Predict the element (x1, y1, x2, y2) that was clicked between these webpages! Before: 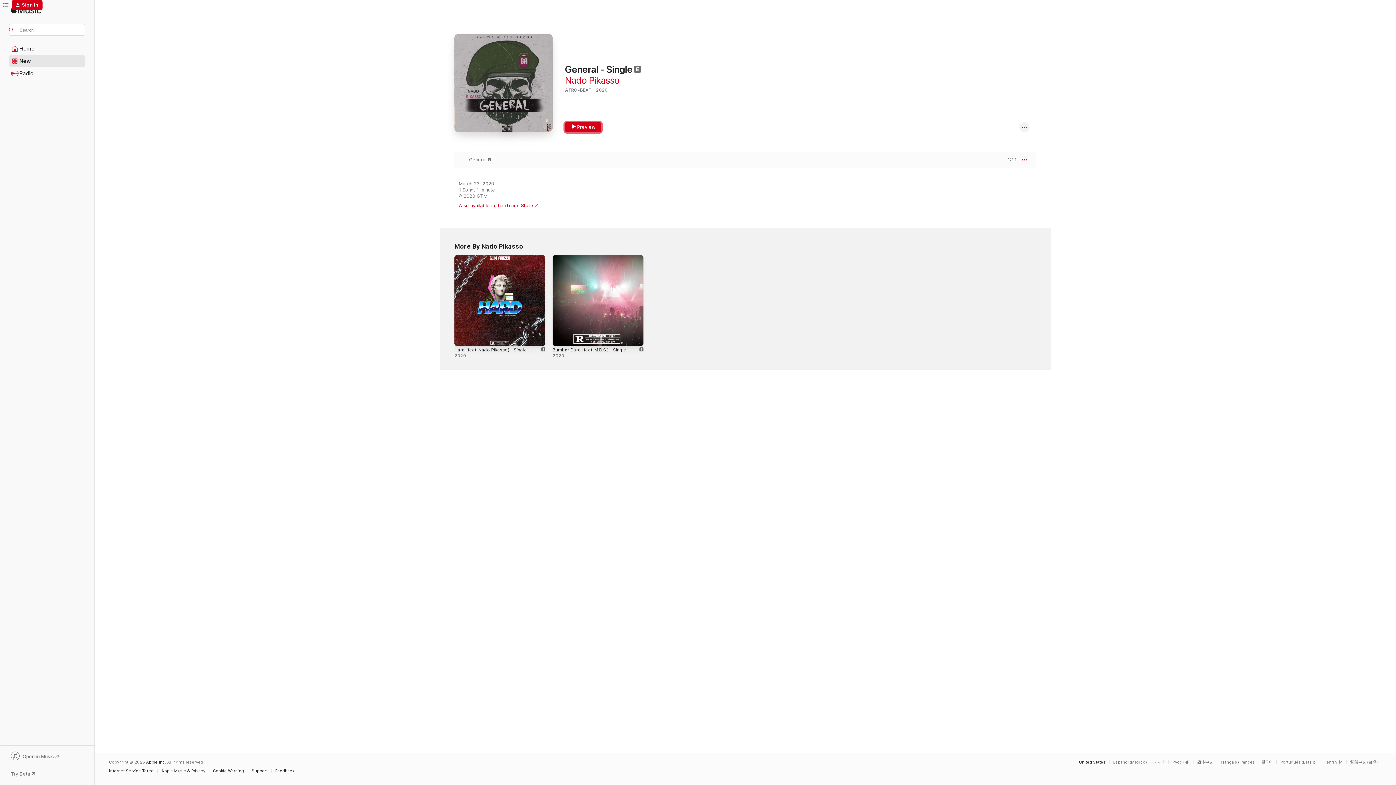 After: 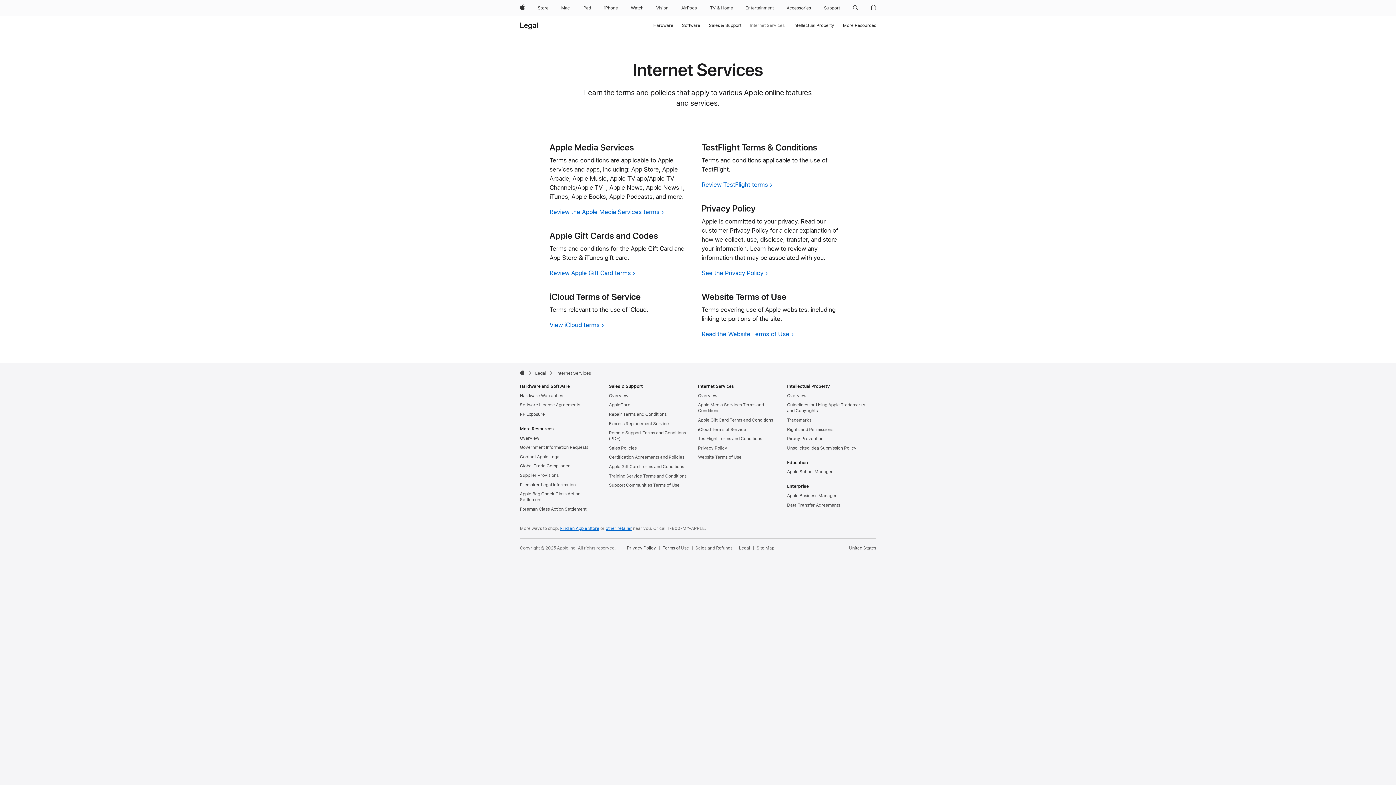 Action: label: Internet Service Terms bbox: (109, 769, 157, 773)